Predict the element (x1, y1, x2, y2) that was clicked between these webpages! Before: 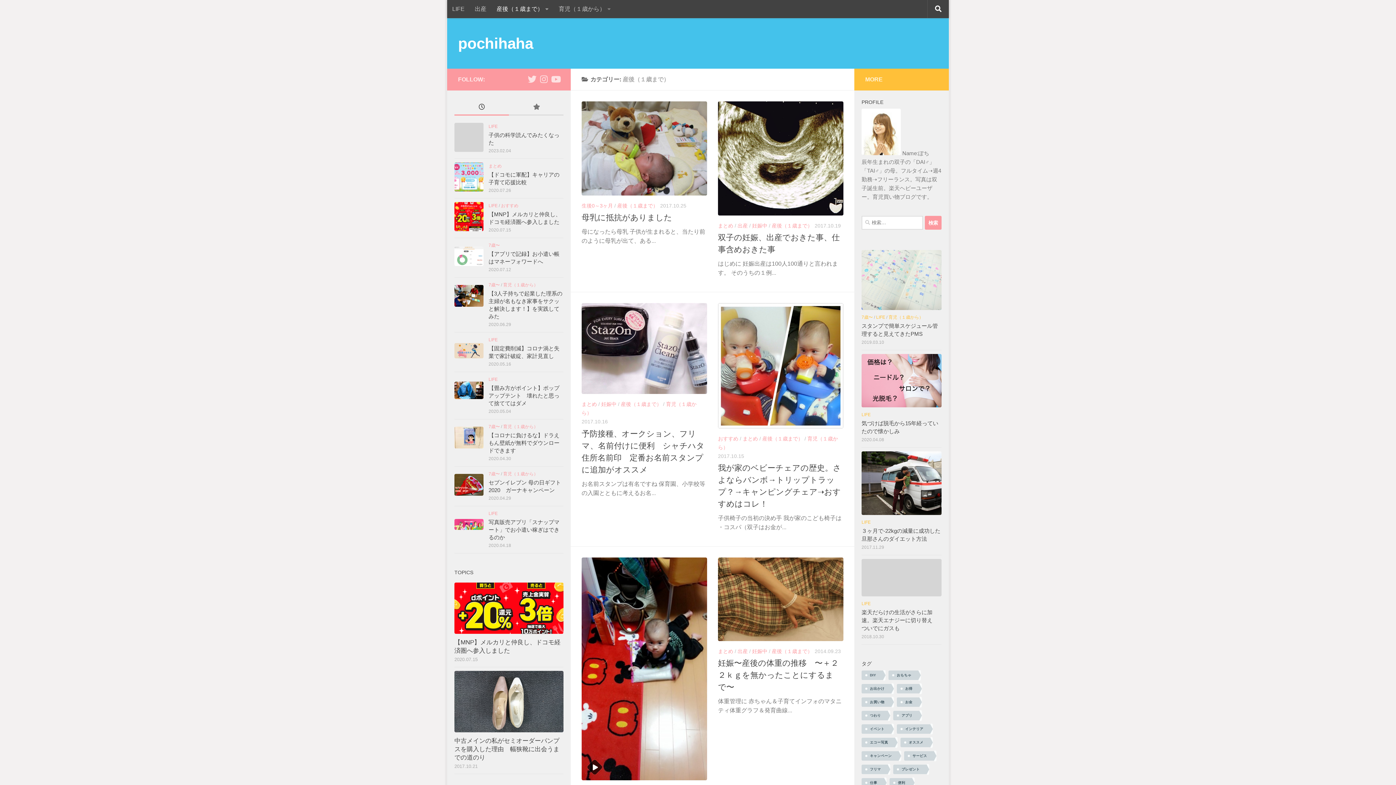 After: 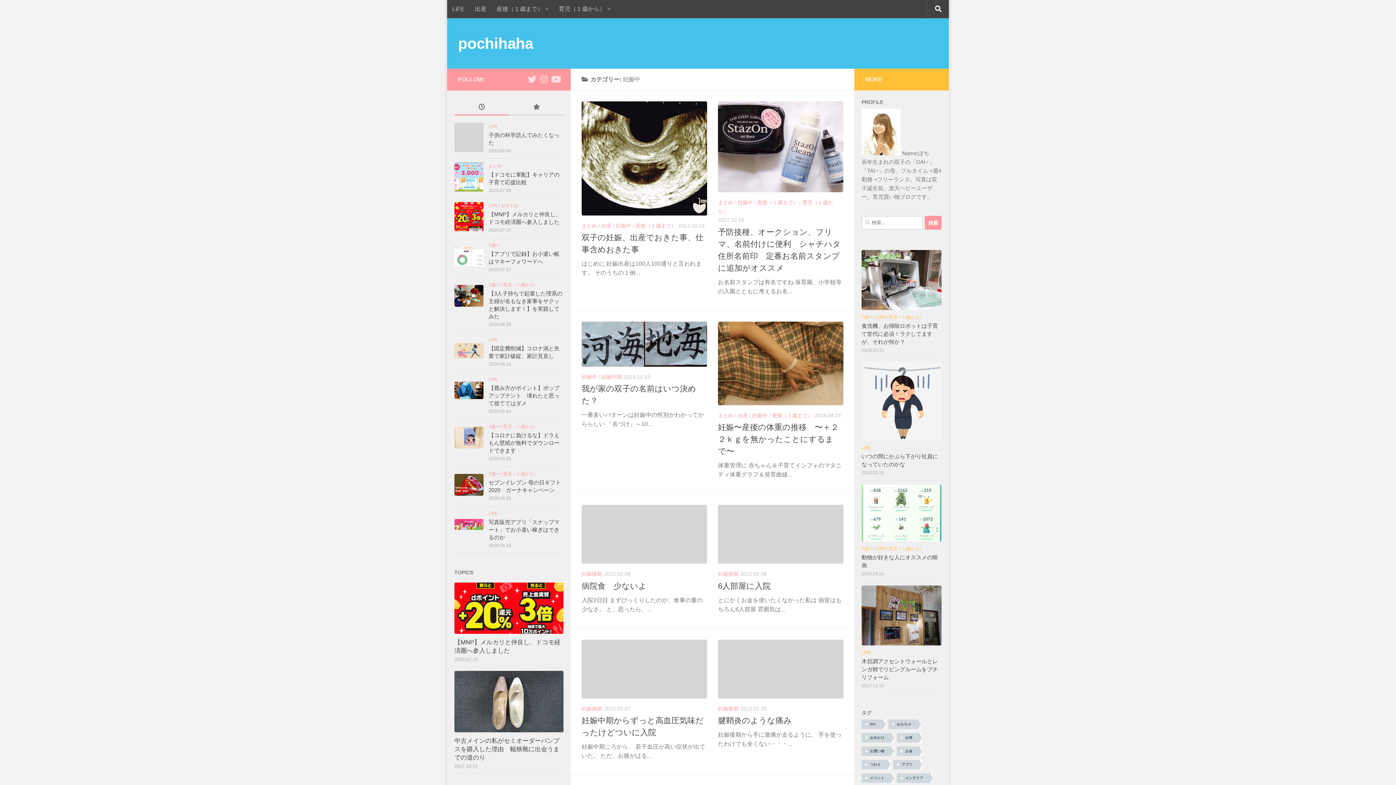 Action: label: 妊娠中 bbox: (752, 648, 767, 654)